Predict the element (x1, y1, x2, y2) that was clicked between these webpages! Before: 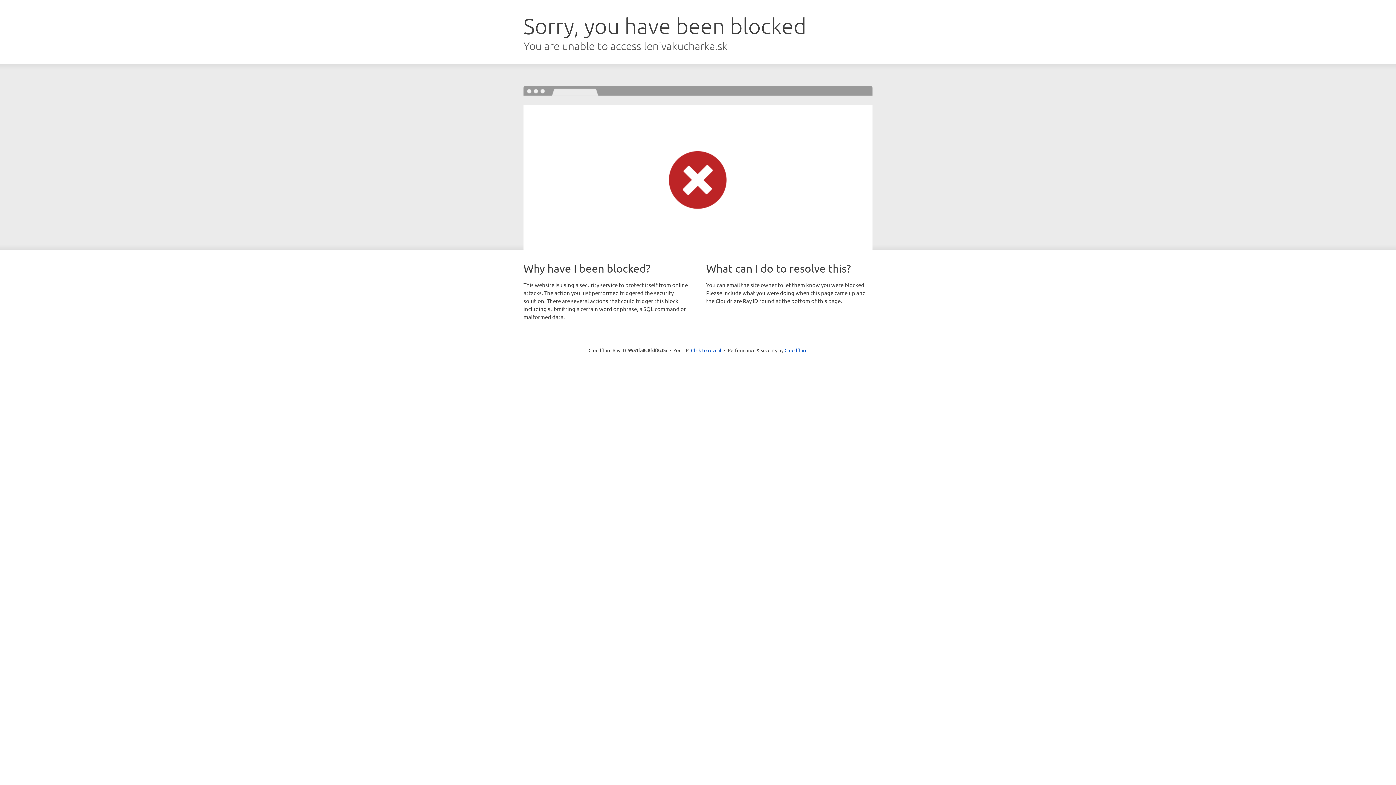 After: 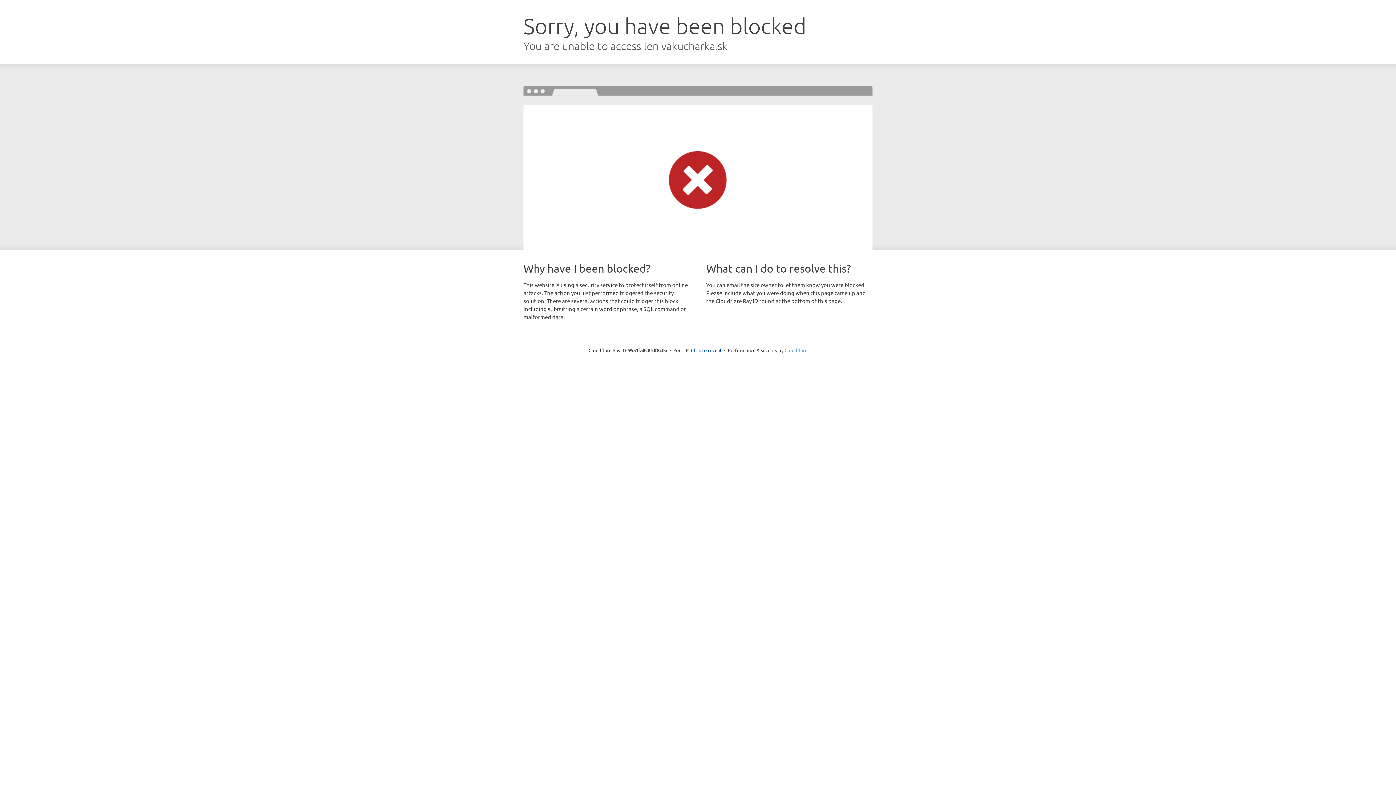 Action: bbox: (784, 347, 807, 353) label: Cloudflare